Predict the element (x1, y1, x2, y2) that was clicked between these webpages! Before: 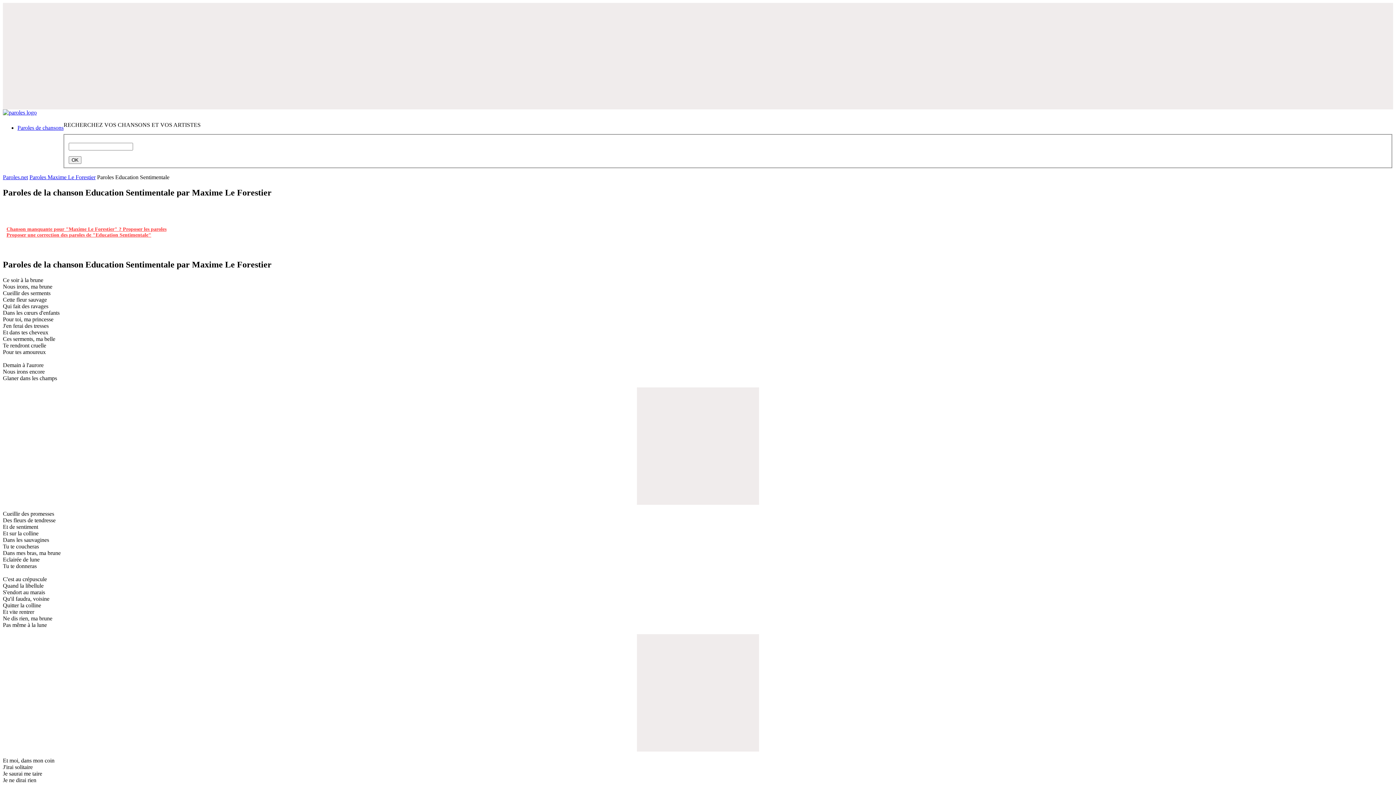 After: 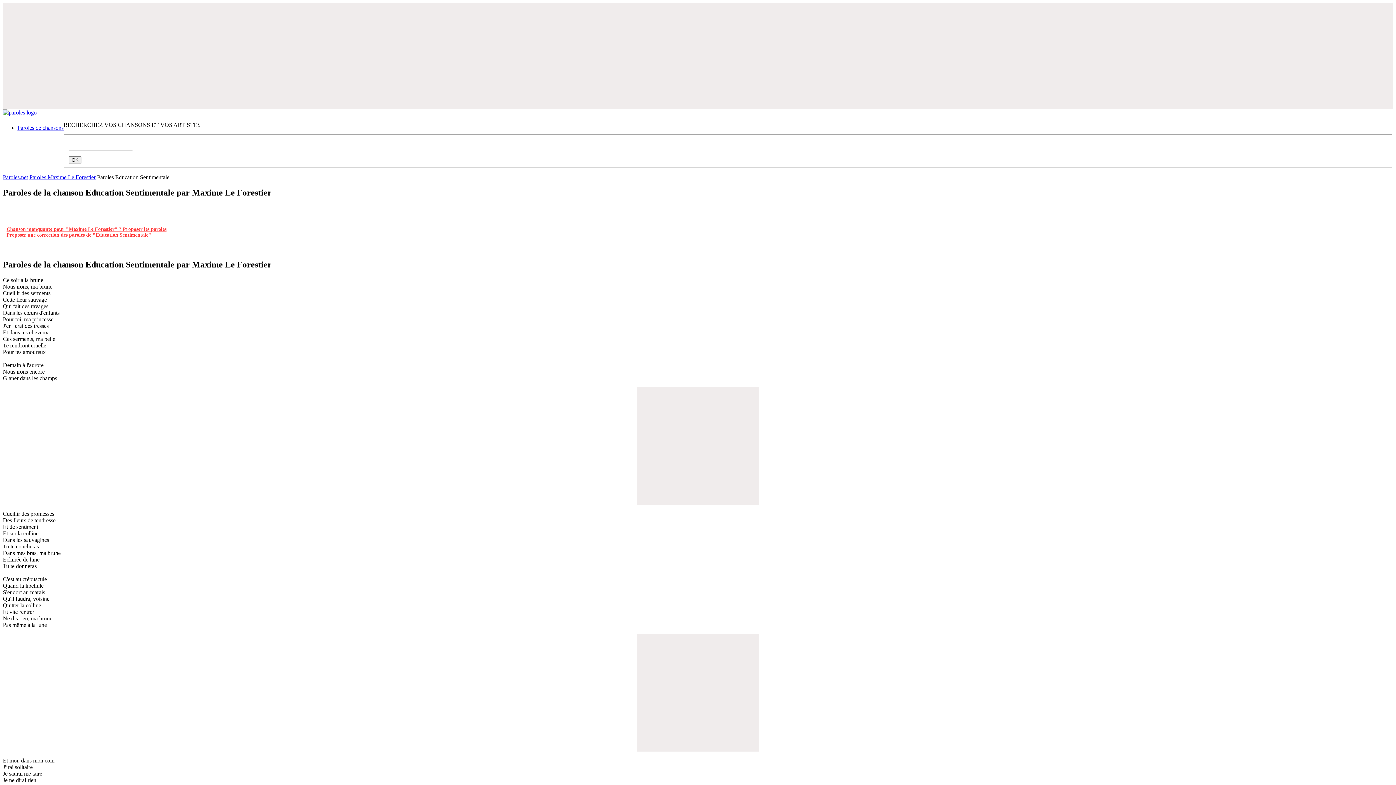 Action: bbox: (6, 226, 166, 232) label: Chanson manquante pour "Maxime Le Forestier" ? Proposer les paroles